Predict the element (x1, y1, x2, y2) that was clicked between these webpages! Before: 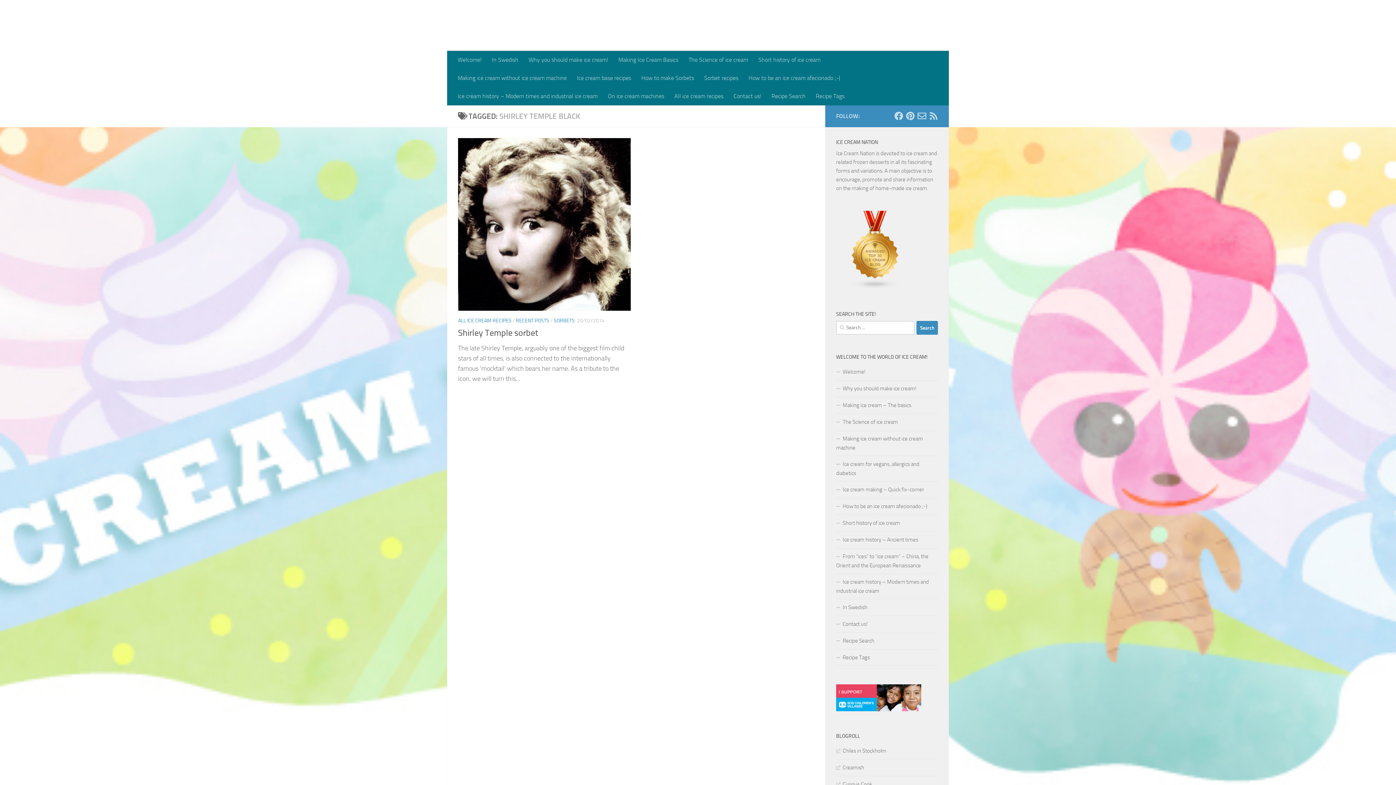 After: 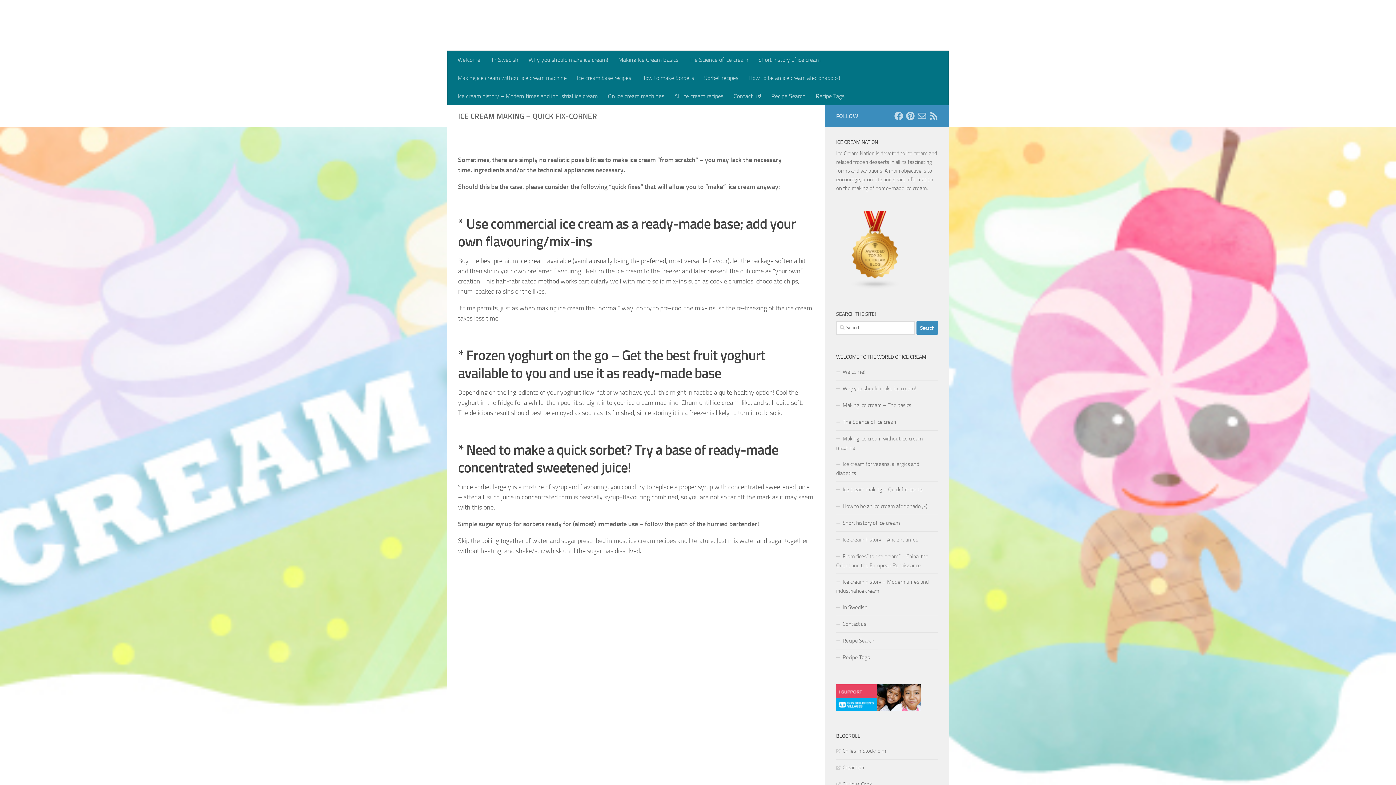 Action: label: Ice cream making – Quick fix-corner bbox: (836, 481, 938, 498)